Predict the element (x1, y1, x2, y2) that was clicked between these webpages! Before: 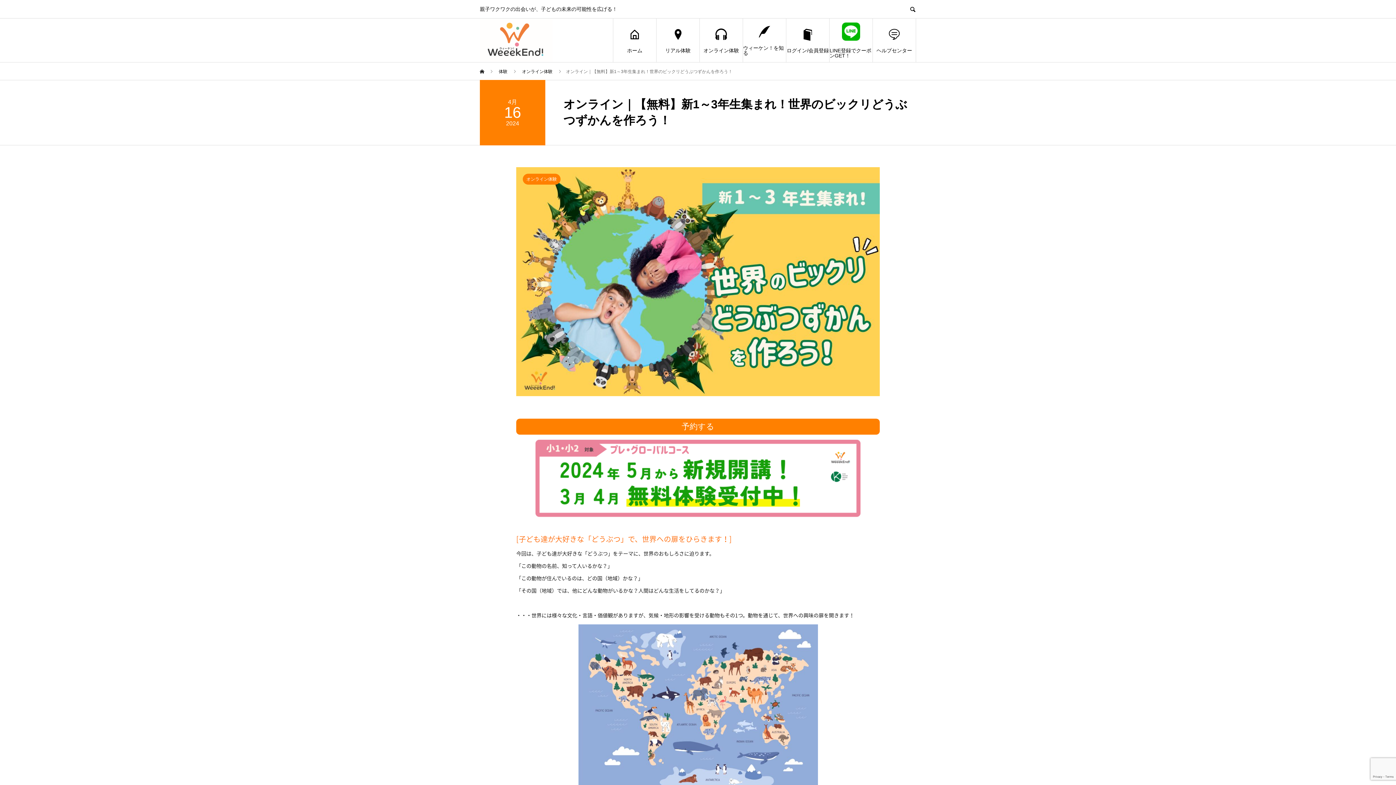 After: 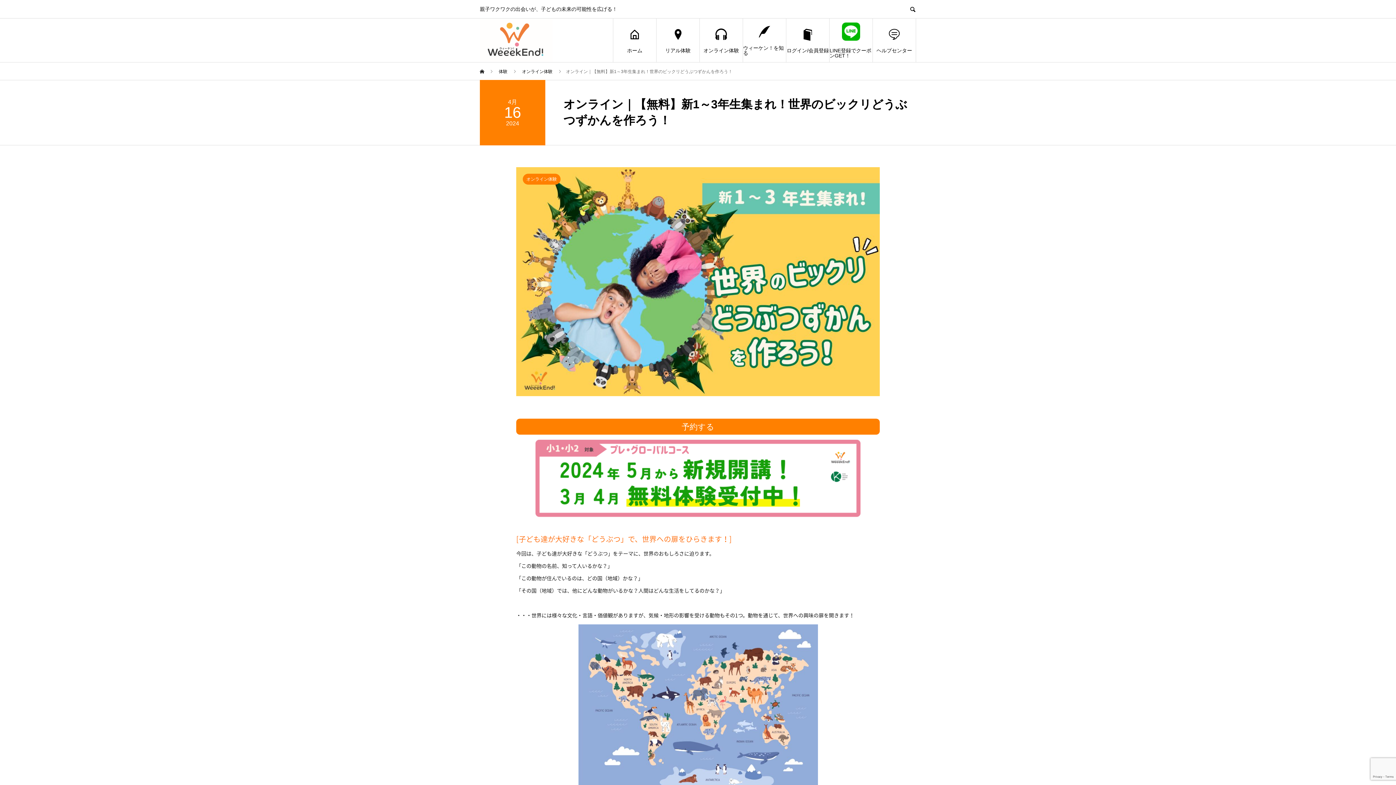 Action: bbox: (516, 419, 880, 435) label: 　予約する　